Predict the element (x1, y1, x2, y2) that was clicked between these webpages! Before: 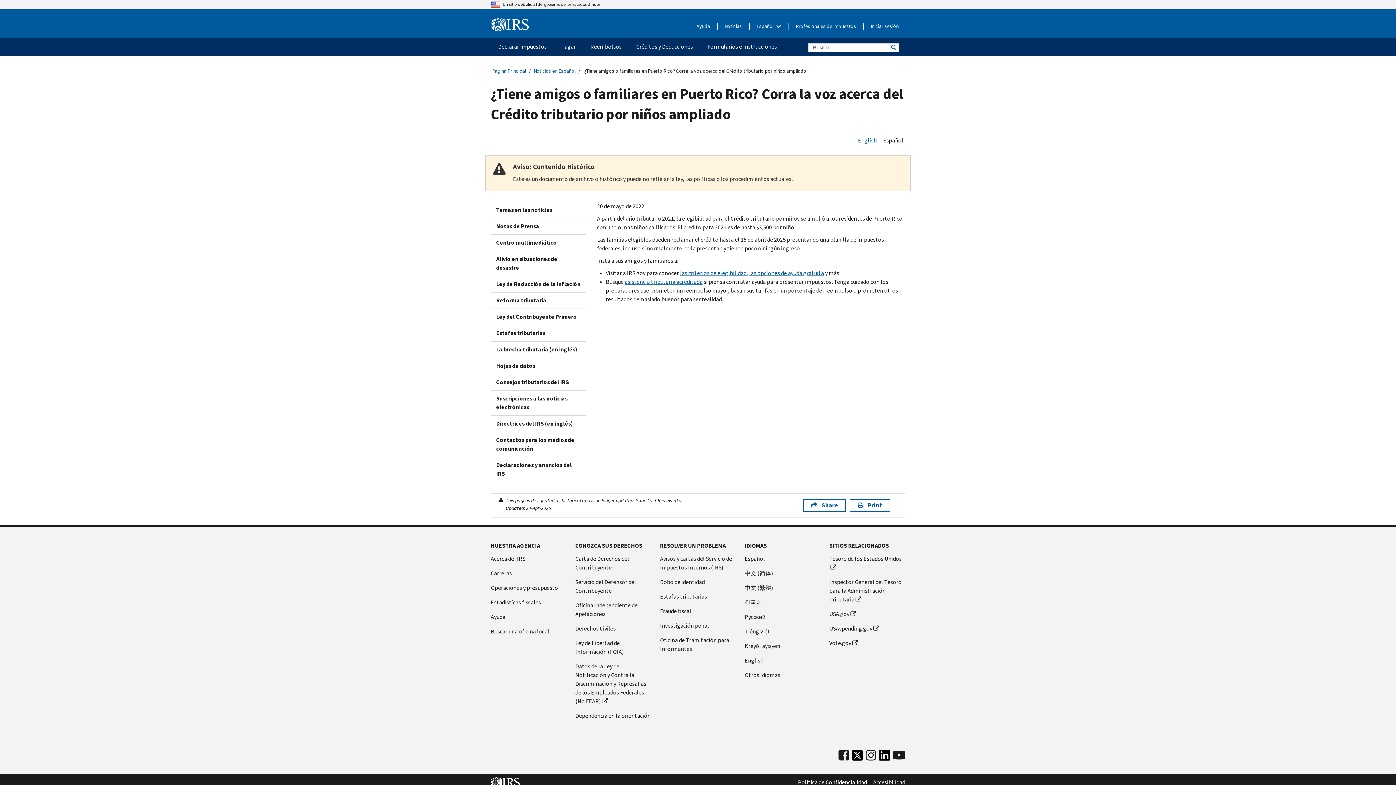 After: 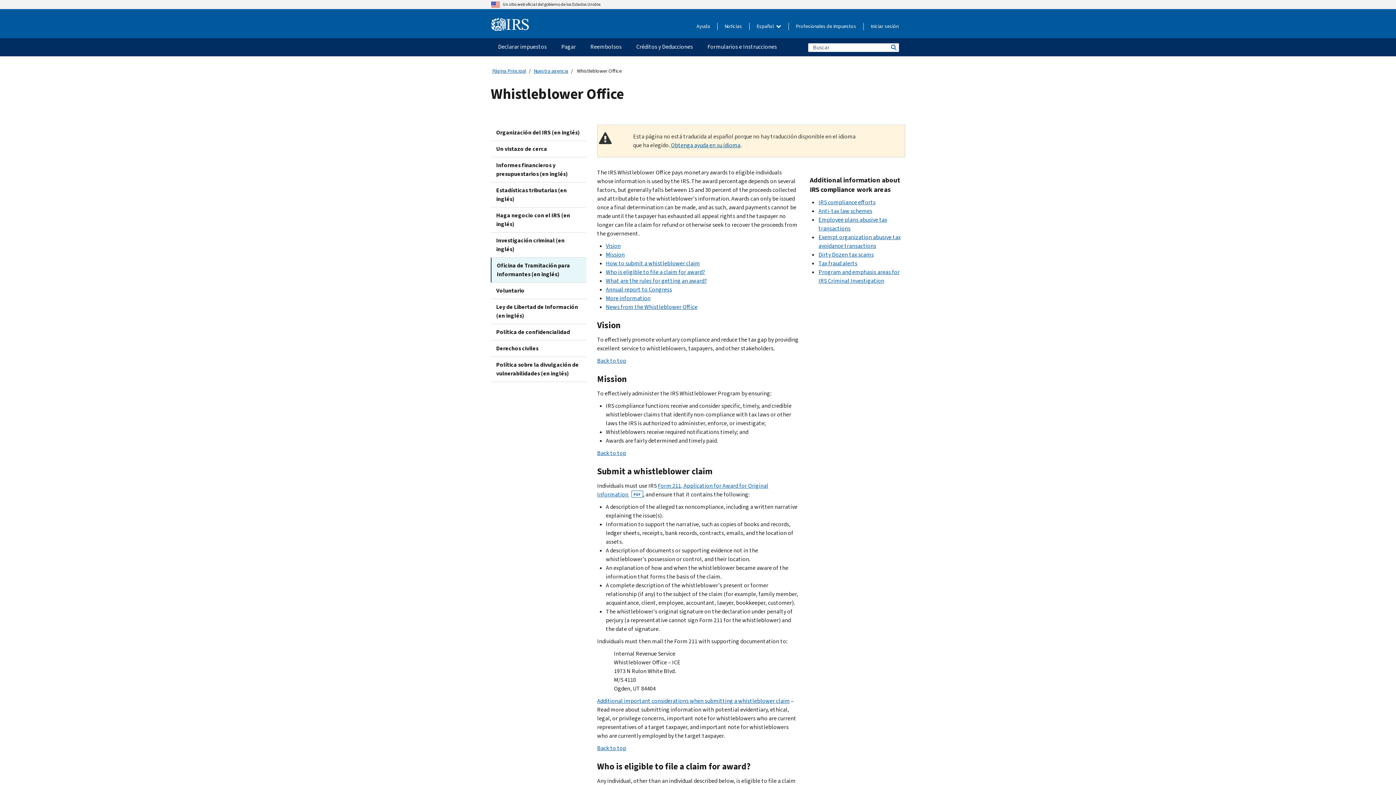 Action: bbox: (660, 636, 736, 653) label: Oficina de Tramitación para Informantes